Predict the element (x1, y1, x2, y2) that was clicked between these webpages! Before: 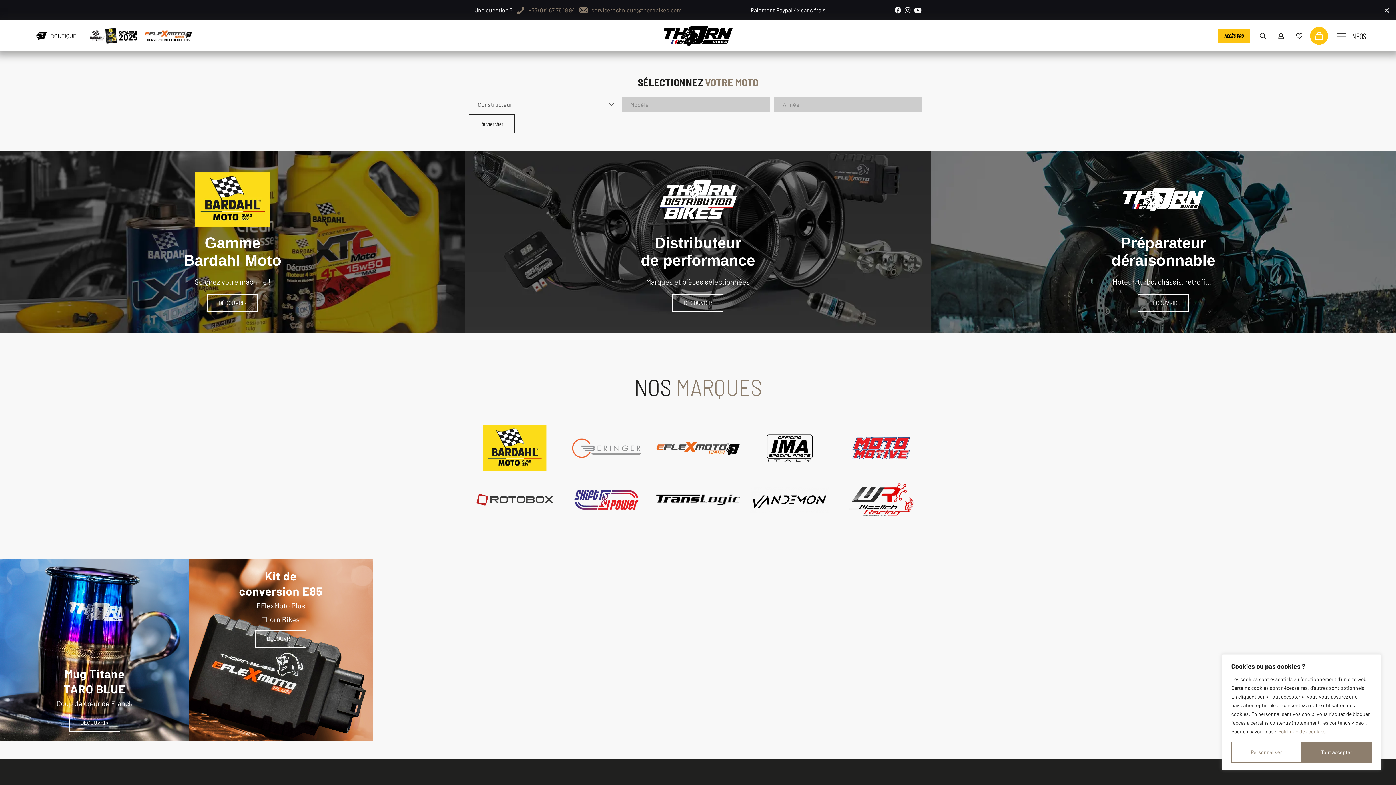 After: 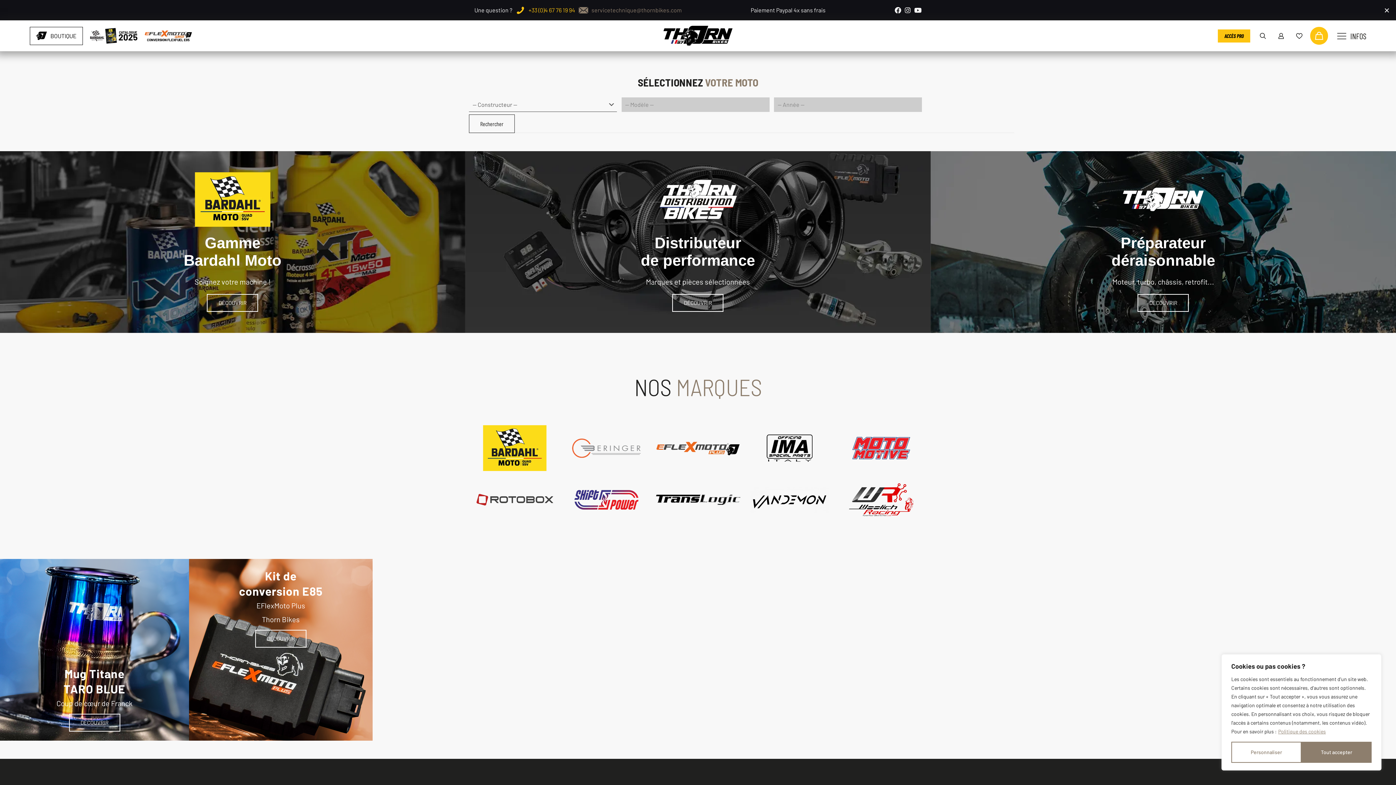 Action: bbox: (516, 5, 575, 14) label: +33 (0)4 67 76 19 94